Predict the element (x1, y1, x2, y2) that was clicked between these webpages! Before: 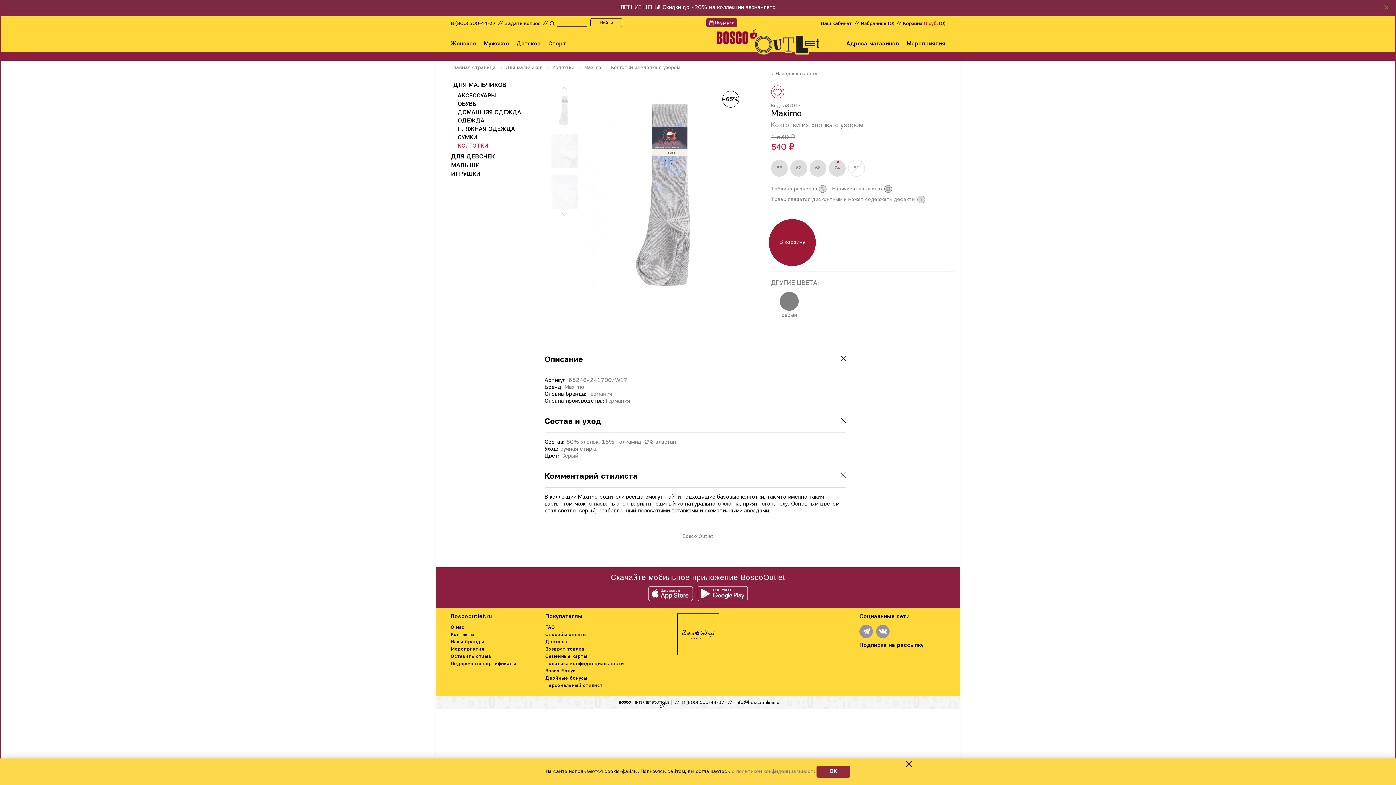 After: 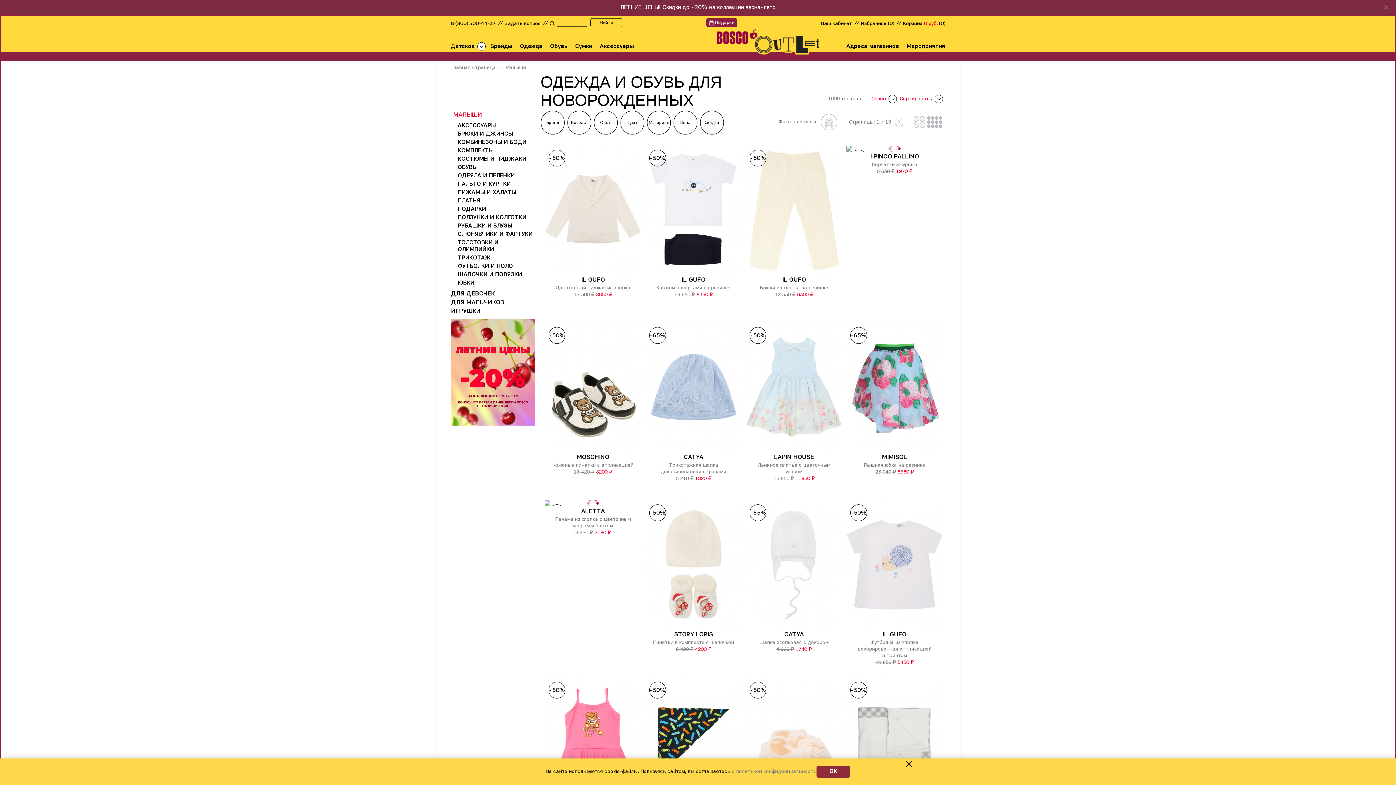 Action: bbox: (451, 162, 480, 168) label: МАЛЫШИ